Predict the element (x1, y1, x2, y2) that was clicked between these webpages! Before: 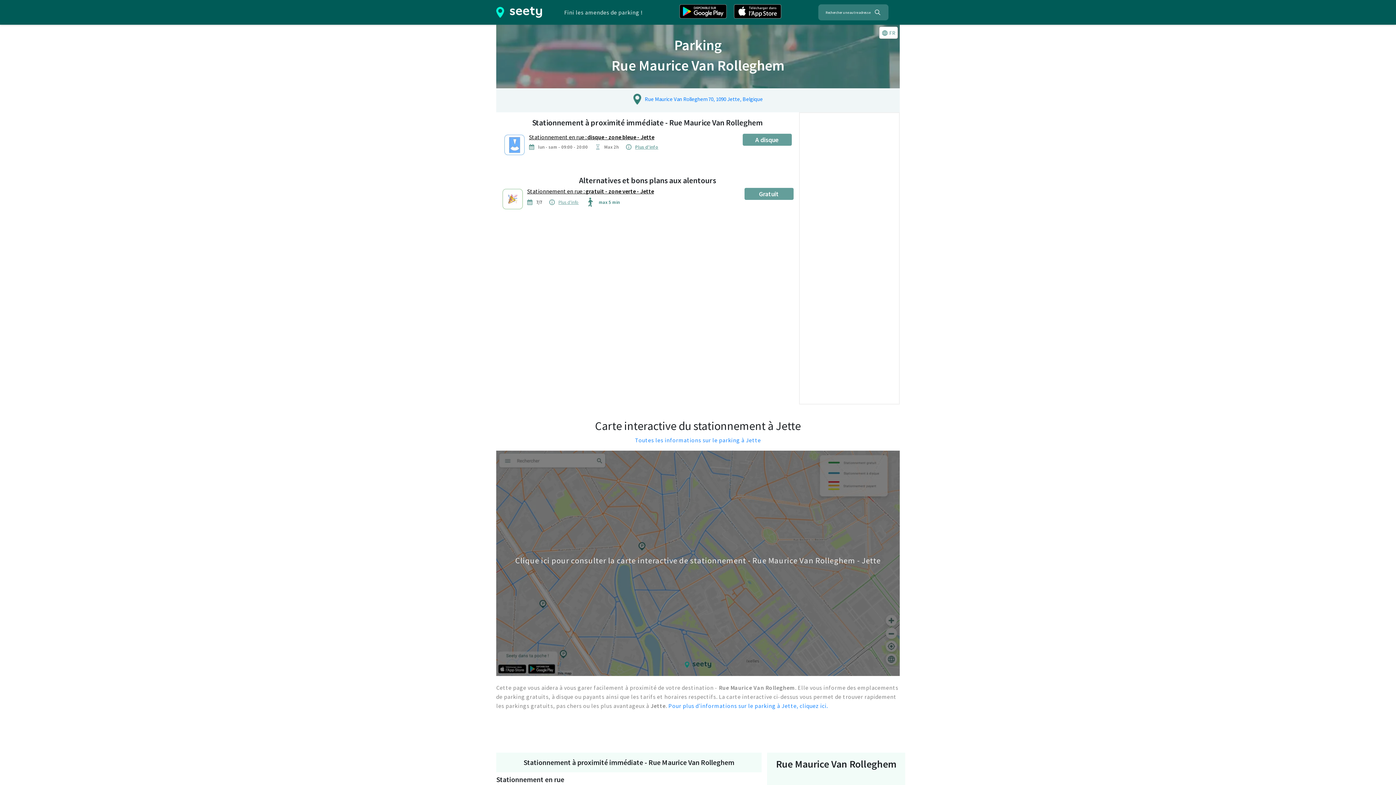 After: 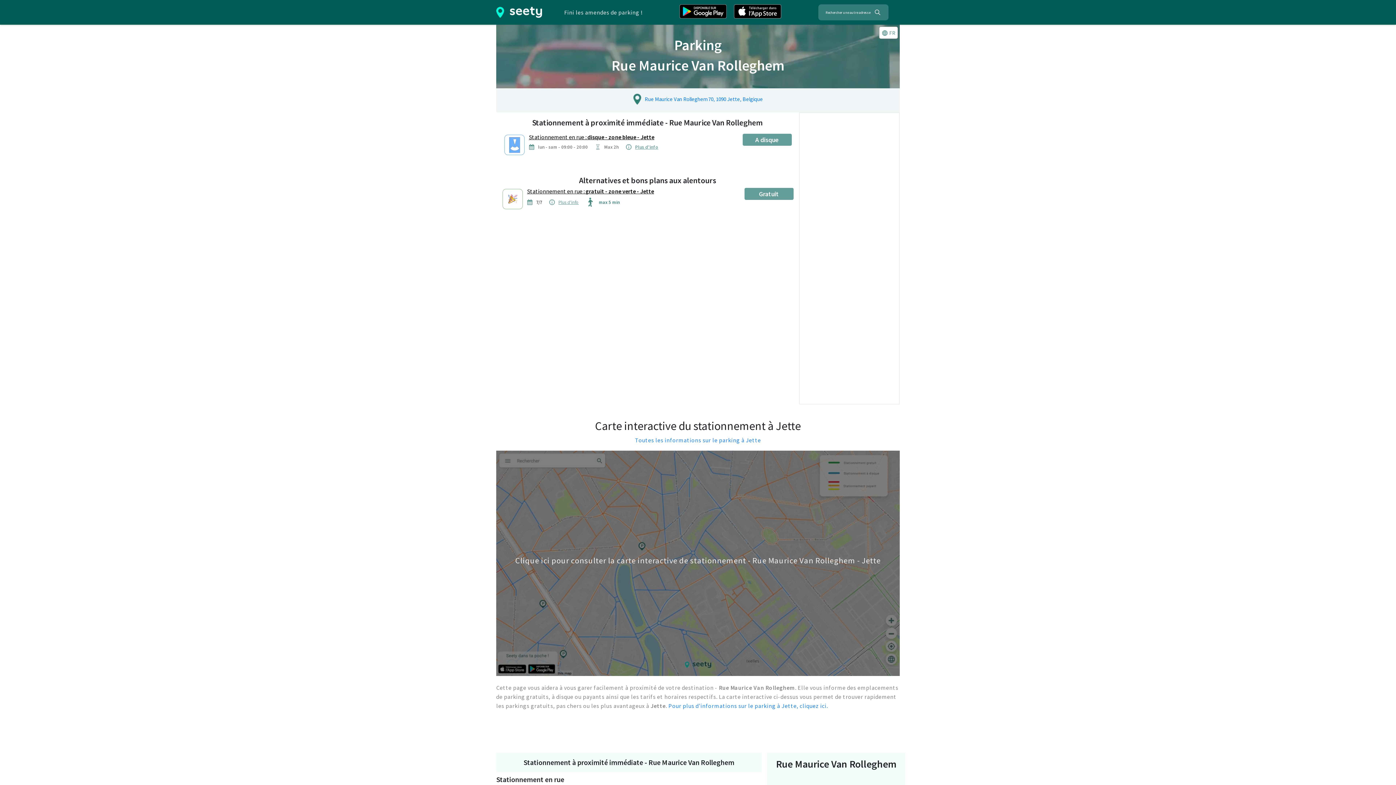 Action: bbox: (734, 4, 781, 20)